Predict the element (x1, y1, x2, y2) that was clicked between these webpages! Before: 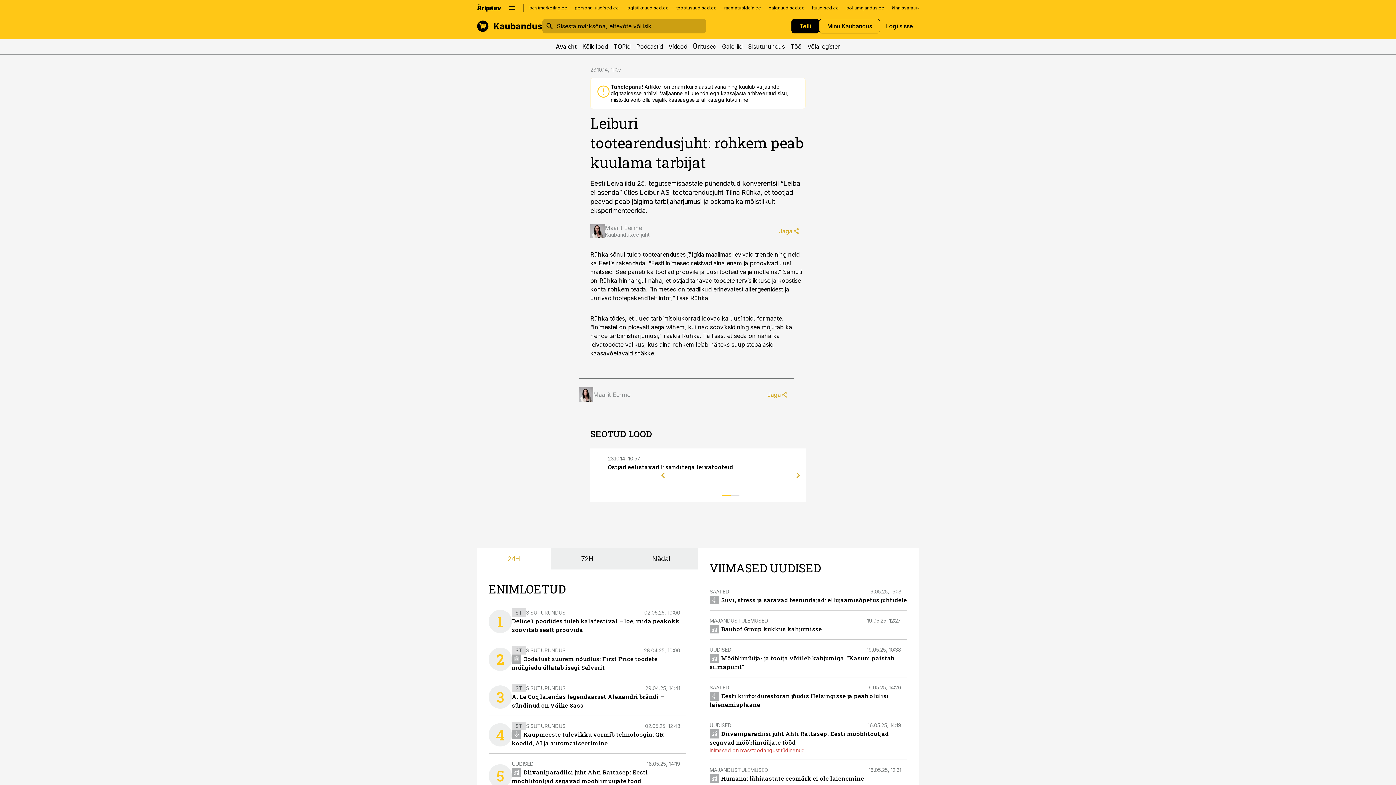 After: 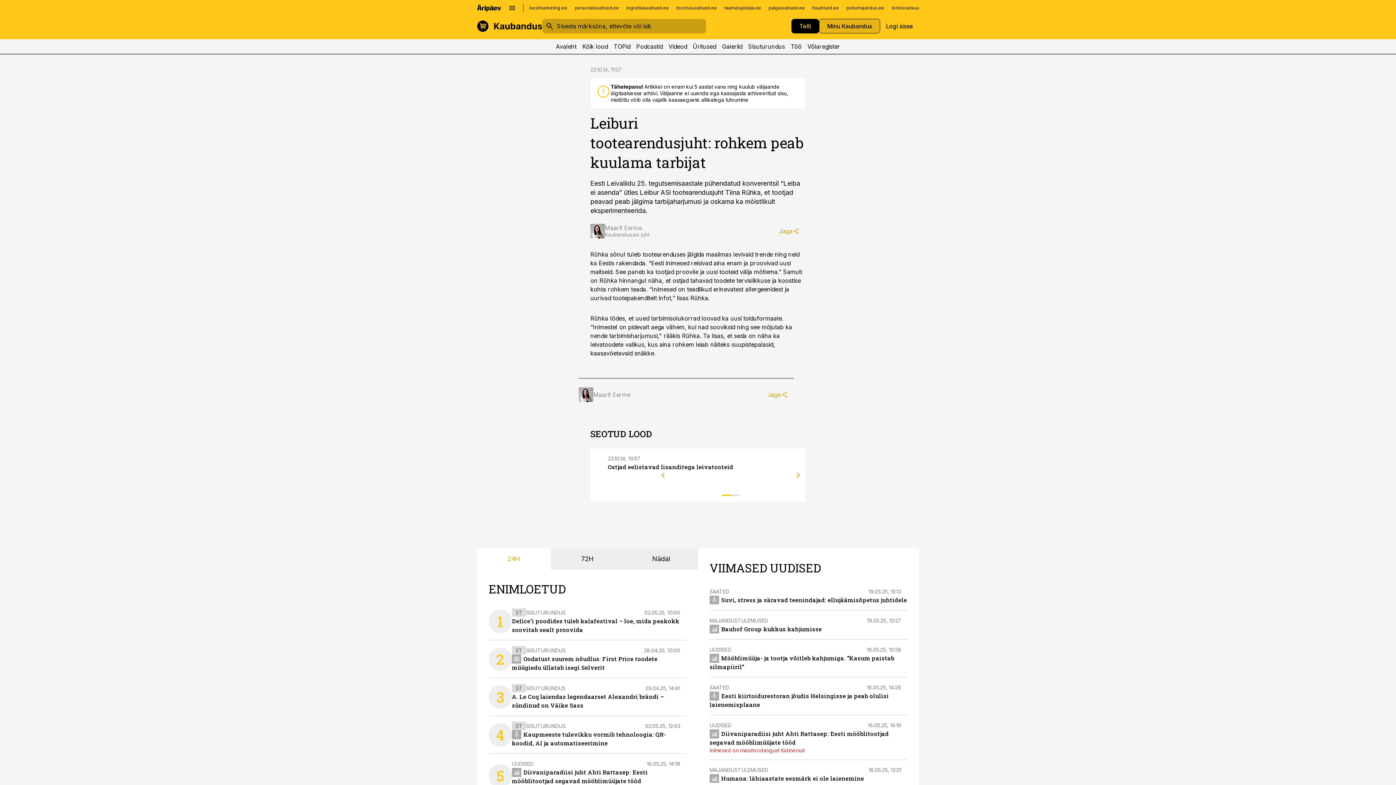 Action: bbox: (819, 18, 880, 33) label: Minu Kaubandus